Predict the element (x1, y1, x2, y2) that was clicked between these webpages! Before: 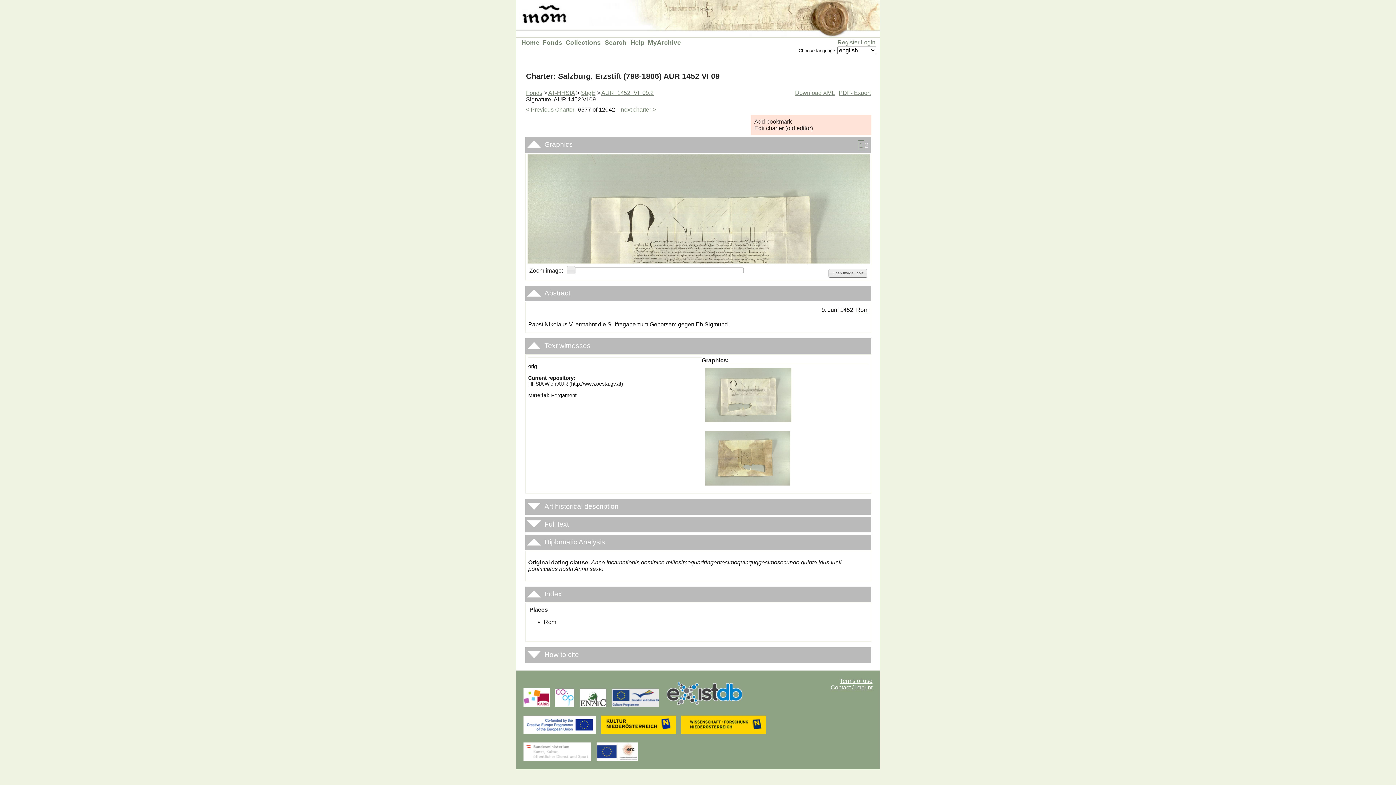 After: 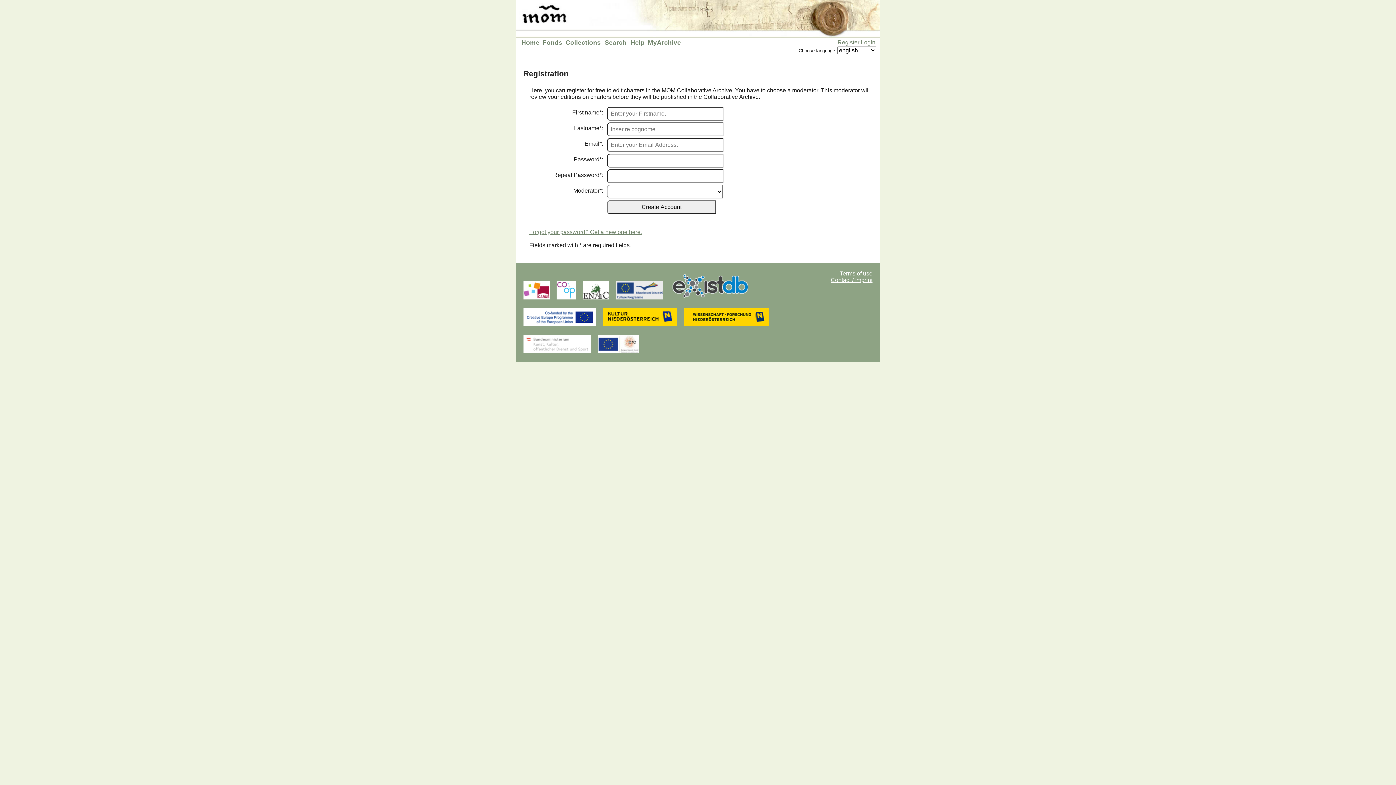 Action: bbox: (837, 39, 859, 45) label: Register